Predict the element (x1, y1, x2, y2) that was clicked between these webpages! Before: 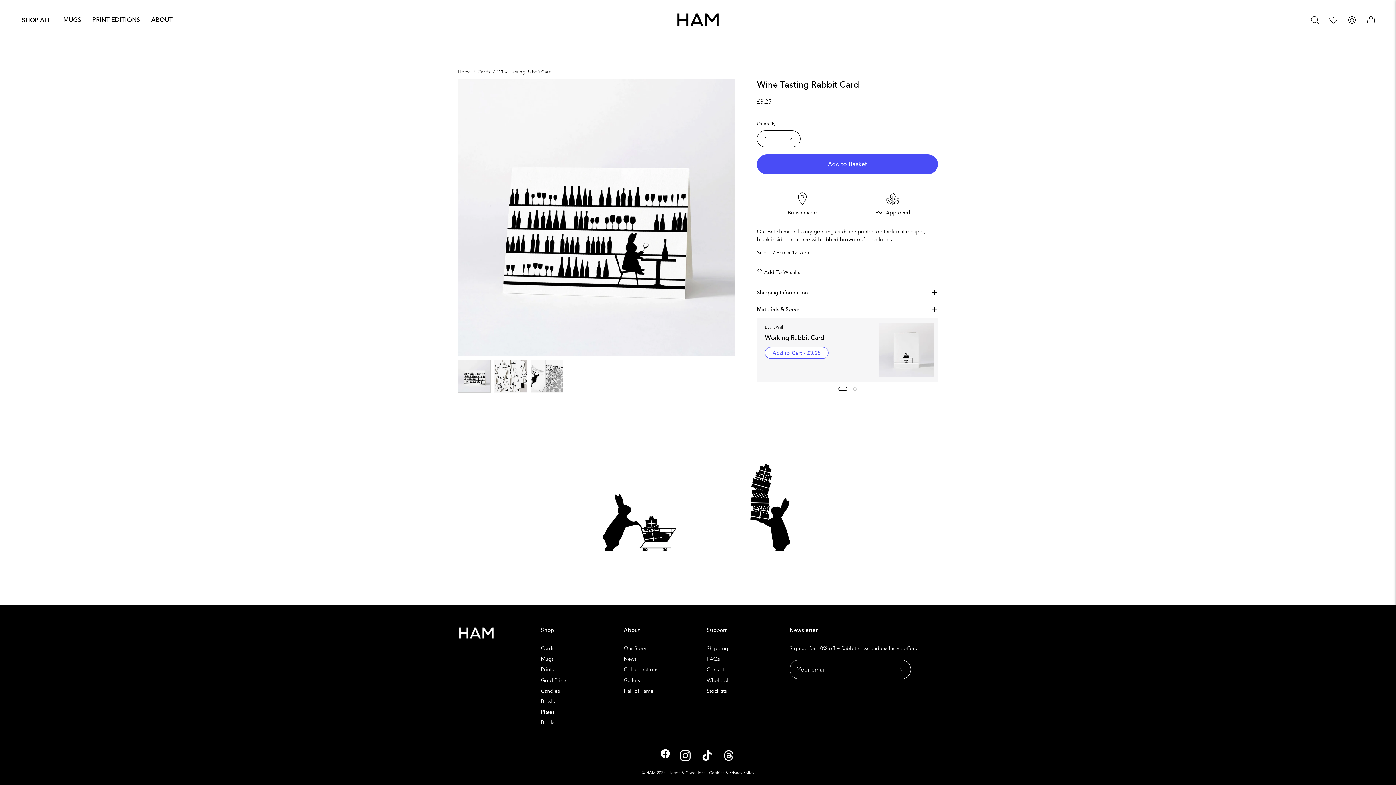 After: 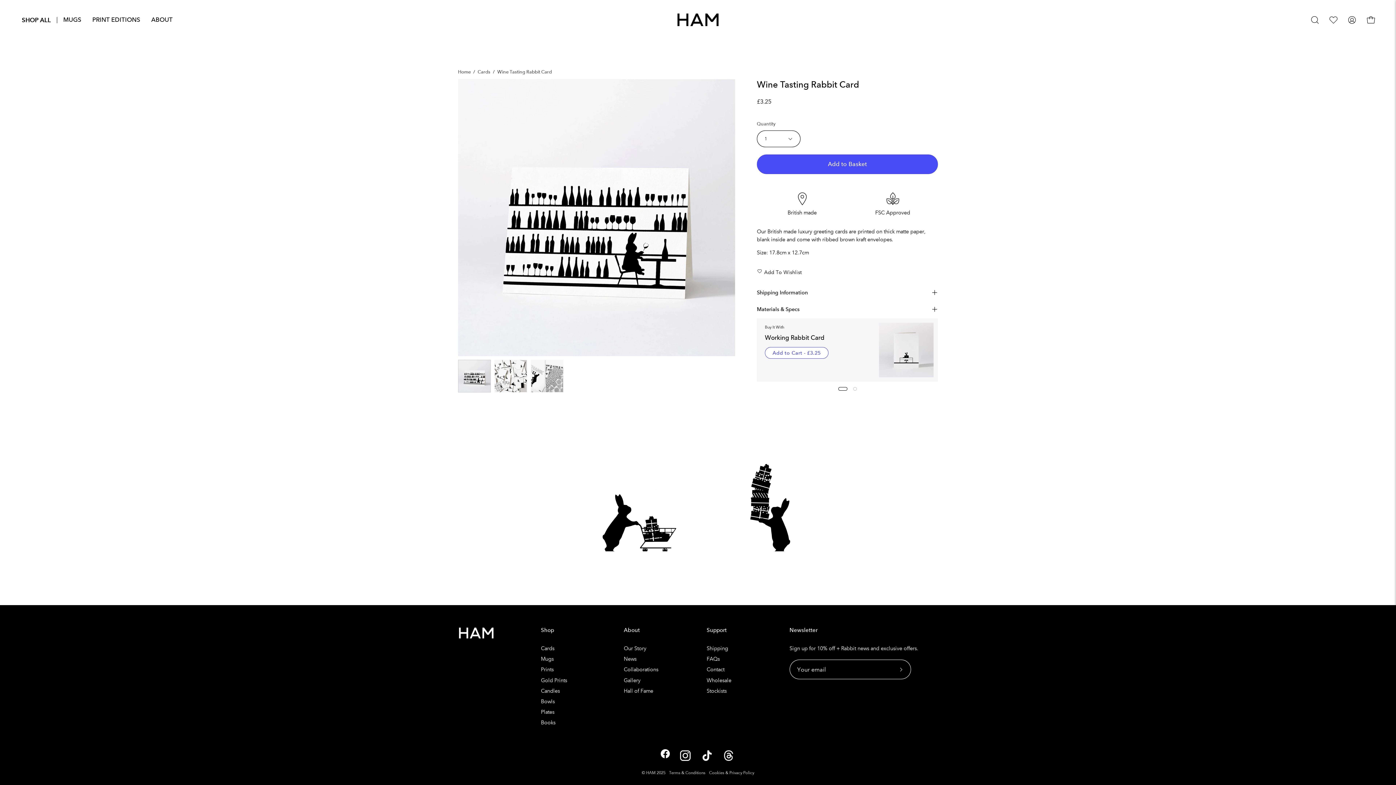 Action: label: About bbox: (623, 627, 639, 633)